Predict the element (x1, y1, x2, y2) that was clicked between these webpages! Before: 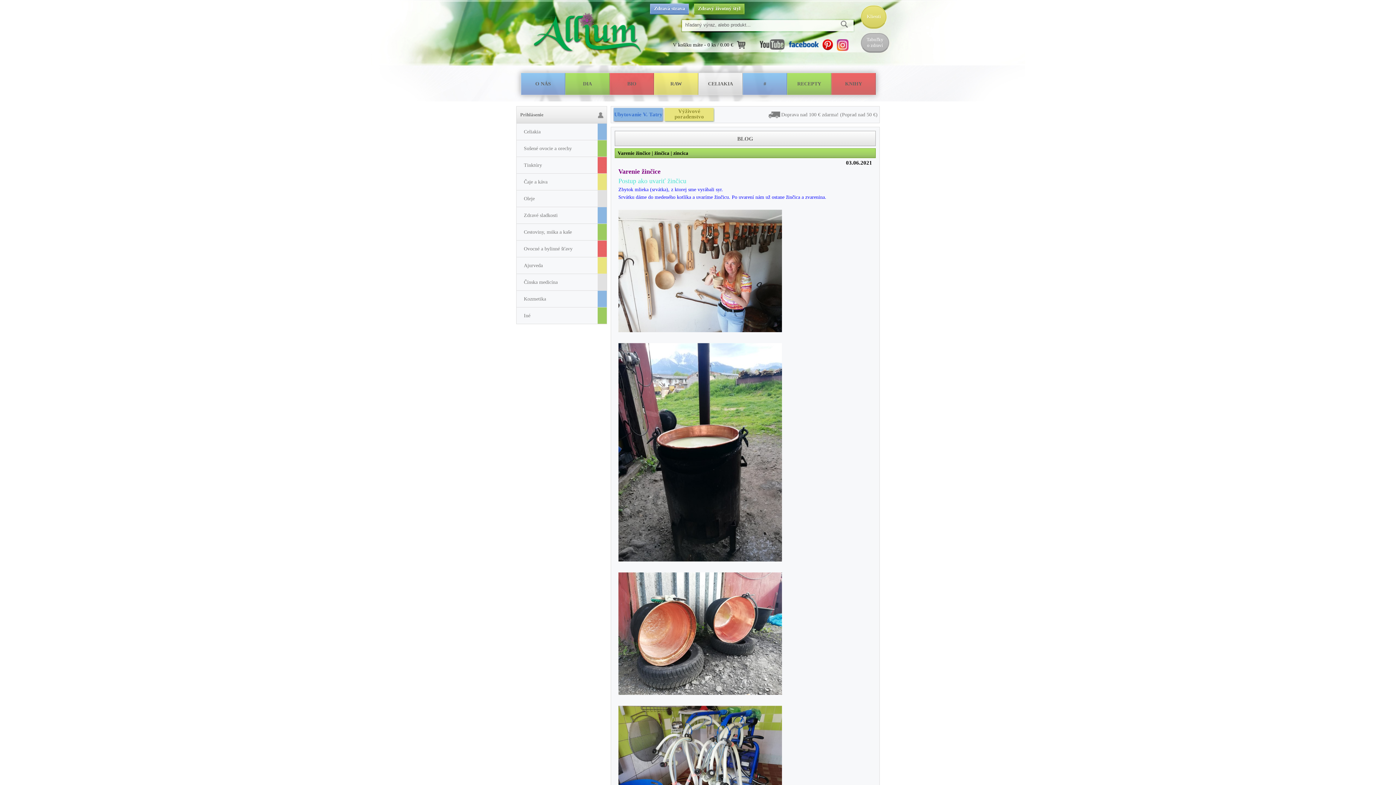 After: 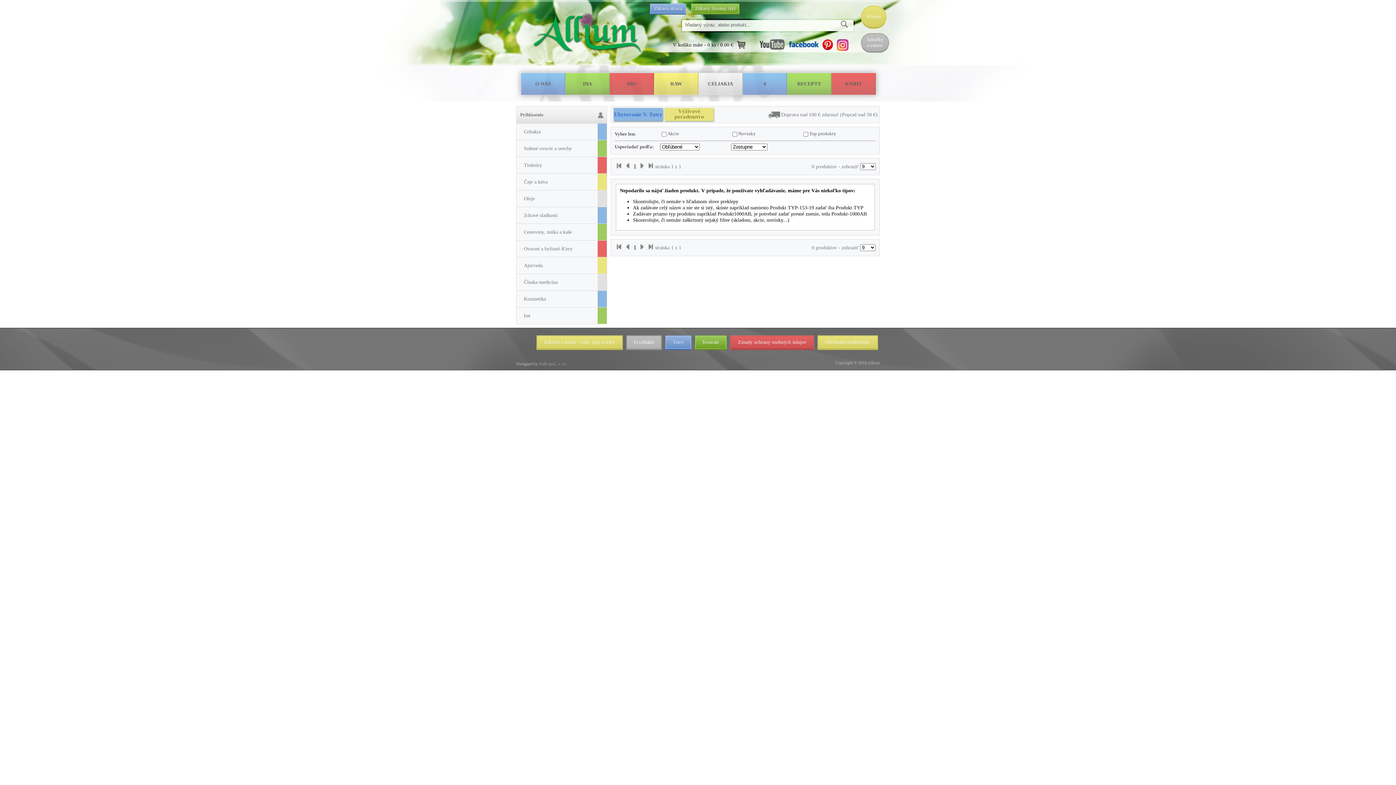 Action: label: RAW bbox: (654, 73, 698, 94)